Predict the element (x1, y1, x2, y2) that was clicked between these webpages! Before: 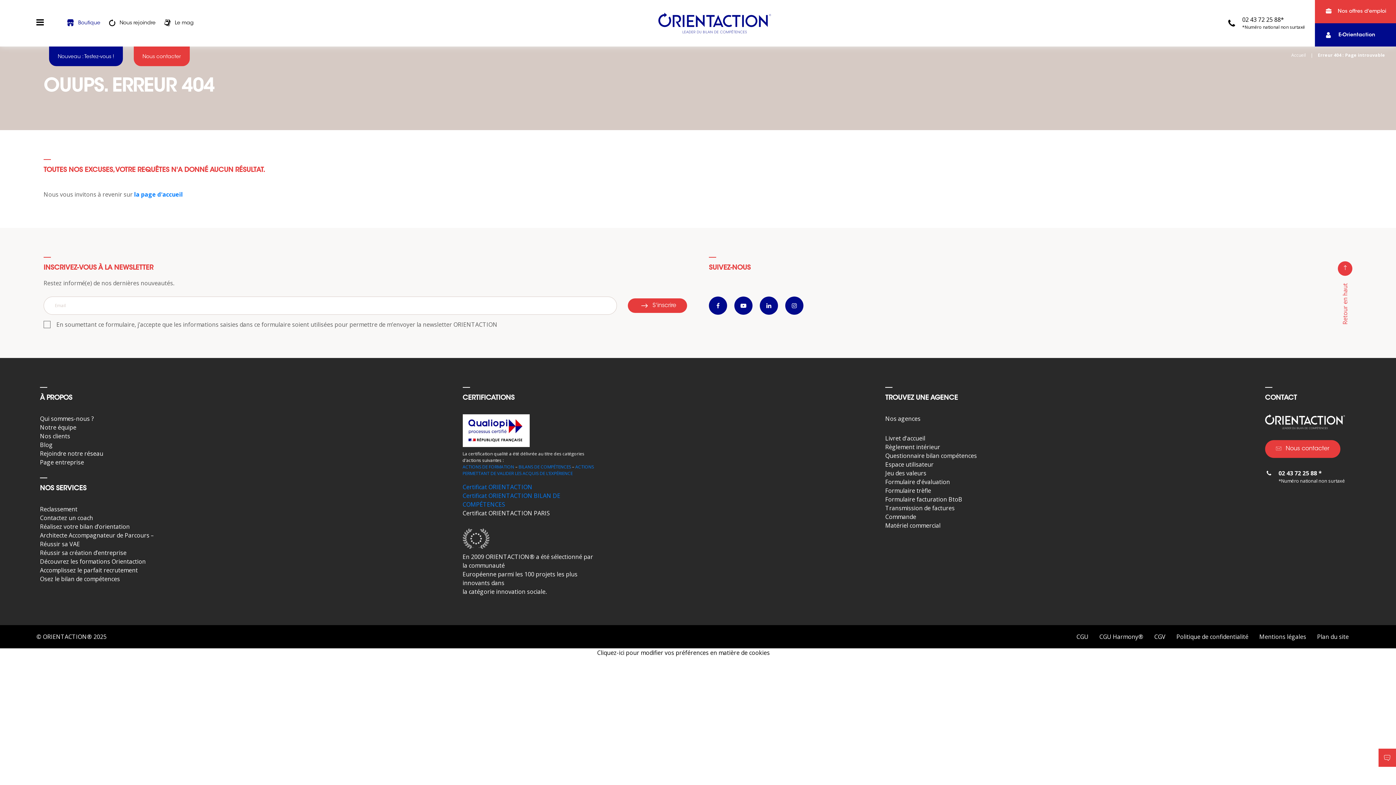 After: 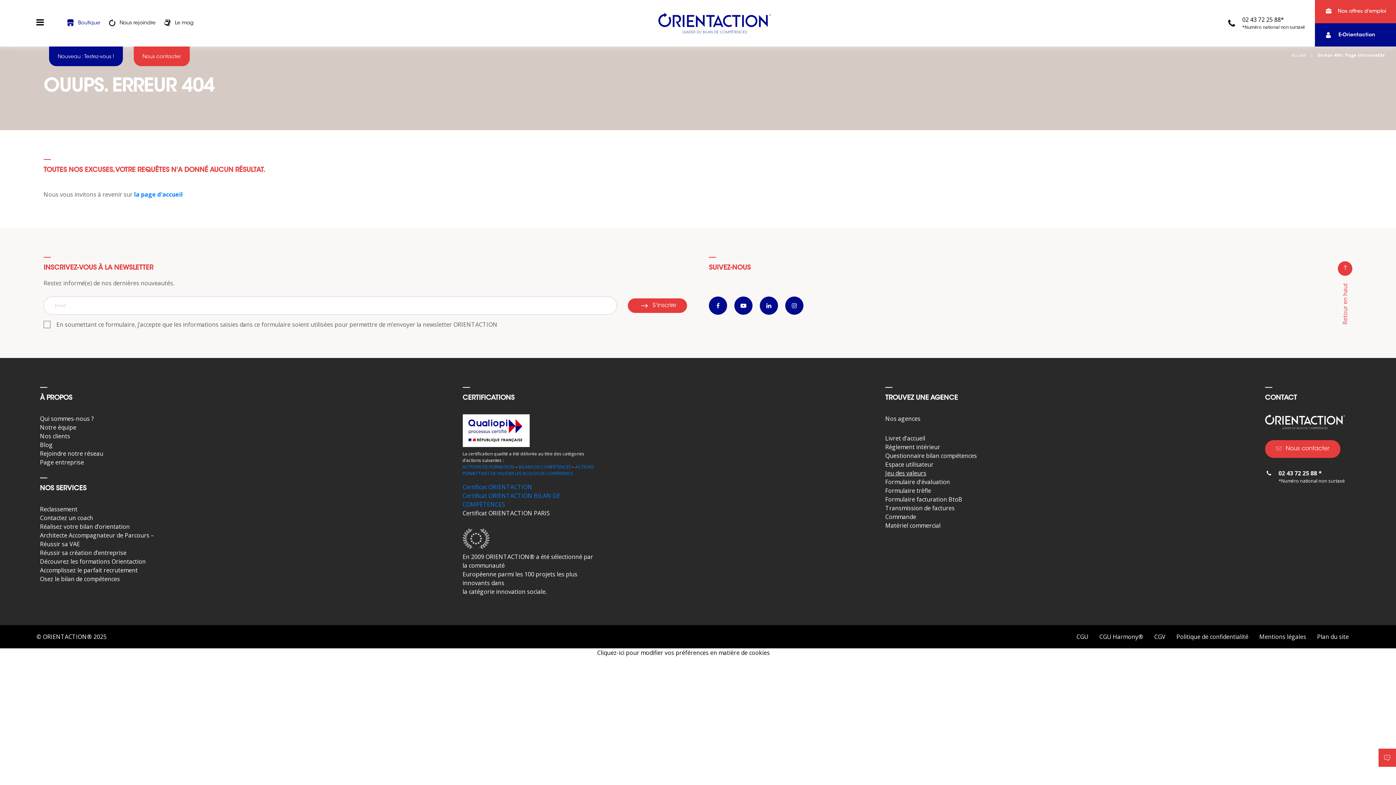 Action: bbox: (885, 469, 926, 477) label: Jeu des valeurs